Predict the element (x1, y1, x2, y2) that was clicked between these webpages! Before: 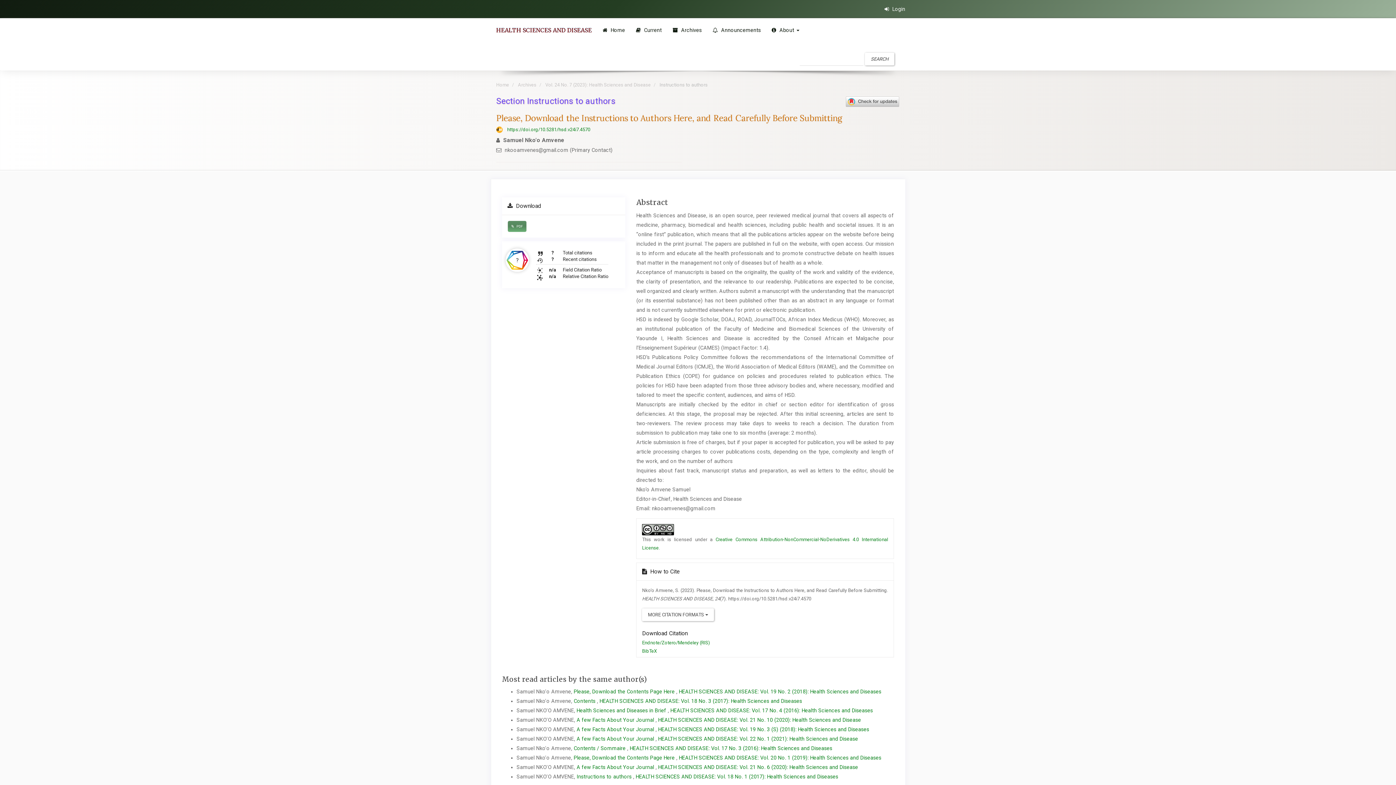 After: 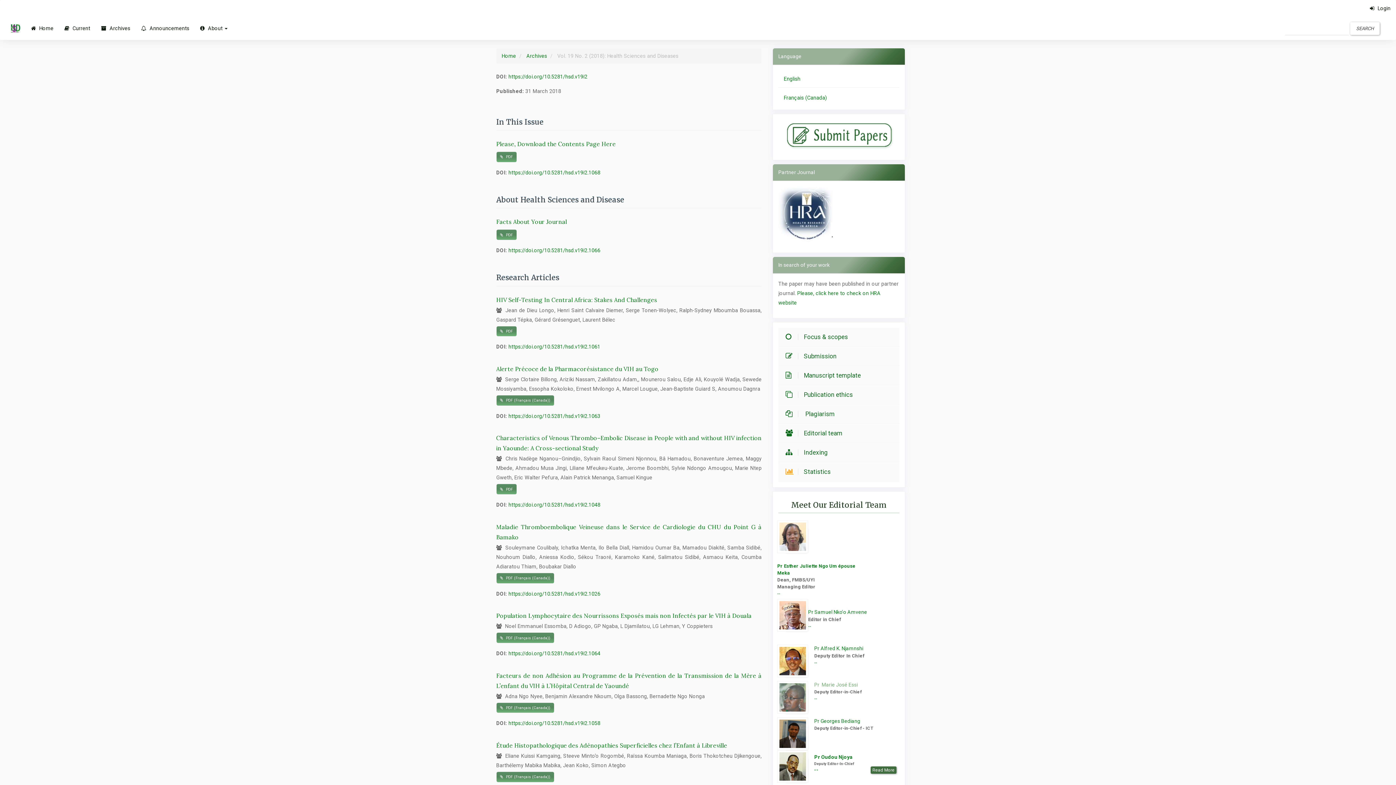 Action: bbox: (679, 689, 881, 695) label: HEALTH SCIENCES AND DISEASE: Vol. 19 No. 2 (2018): Health Sciences and Diseases